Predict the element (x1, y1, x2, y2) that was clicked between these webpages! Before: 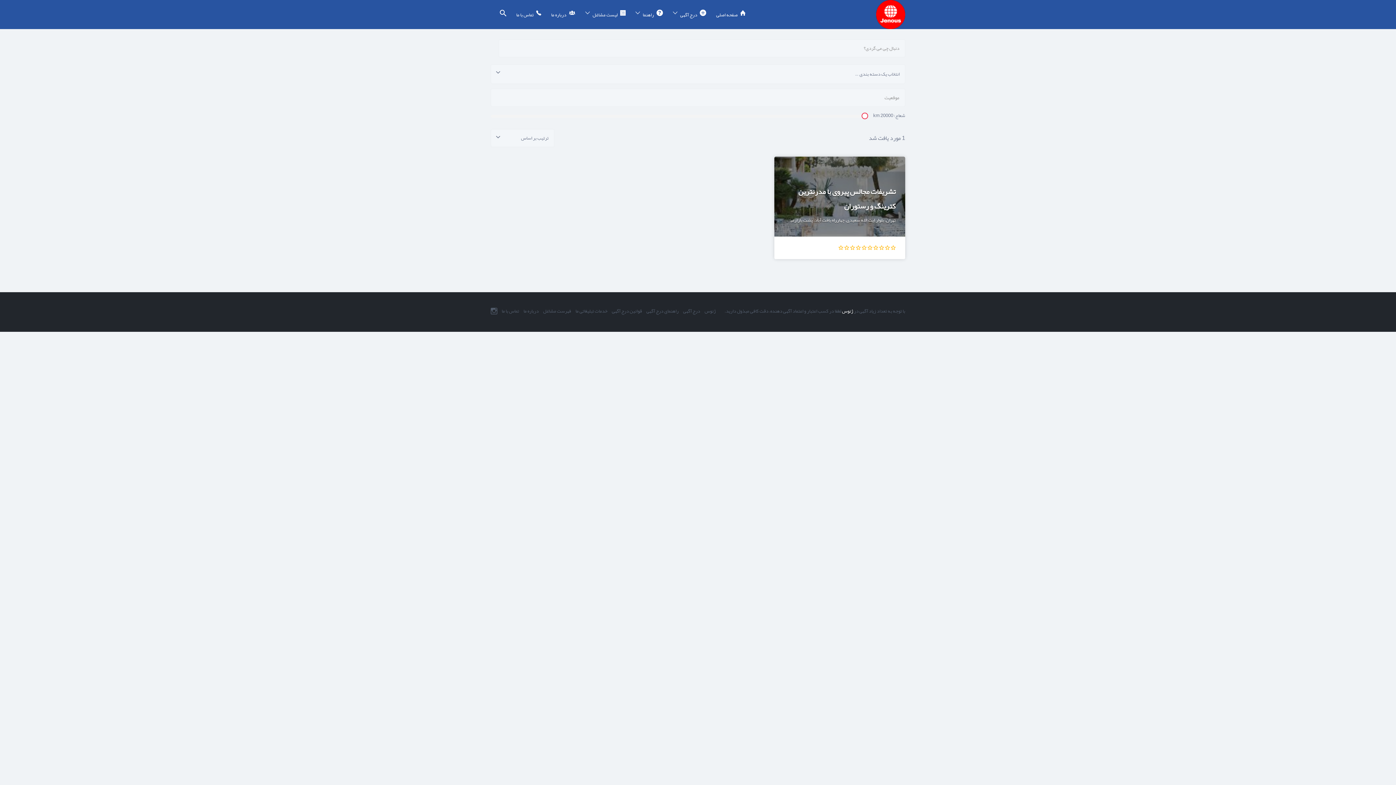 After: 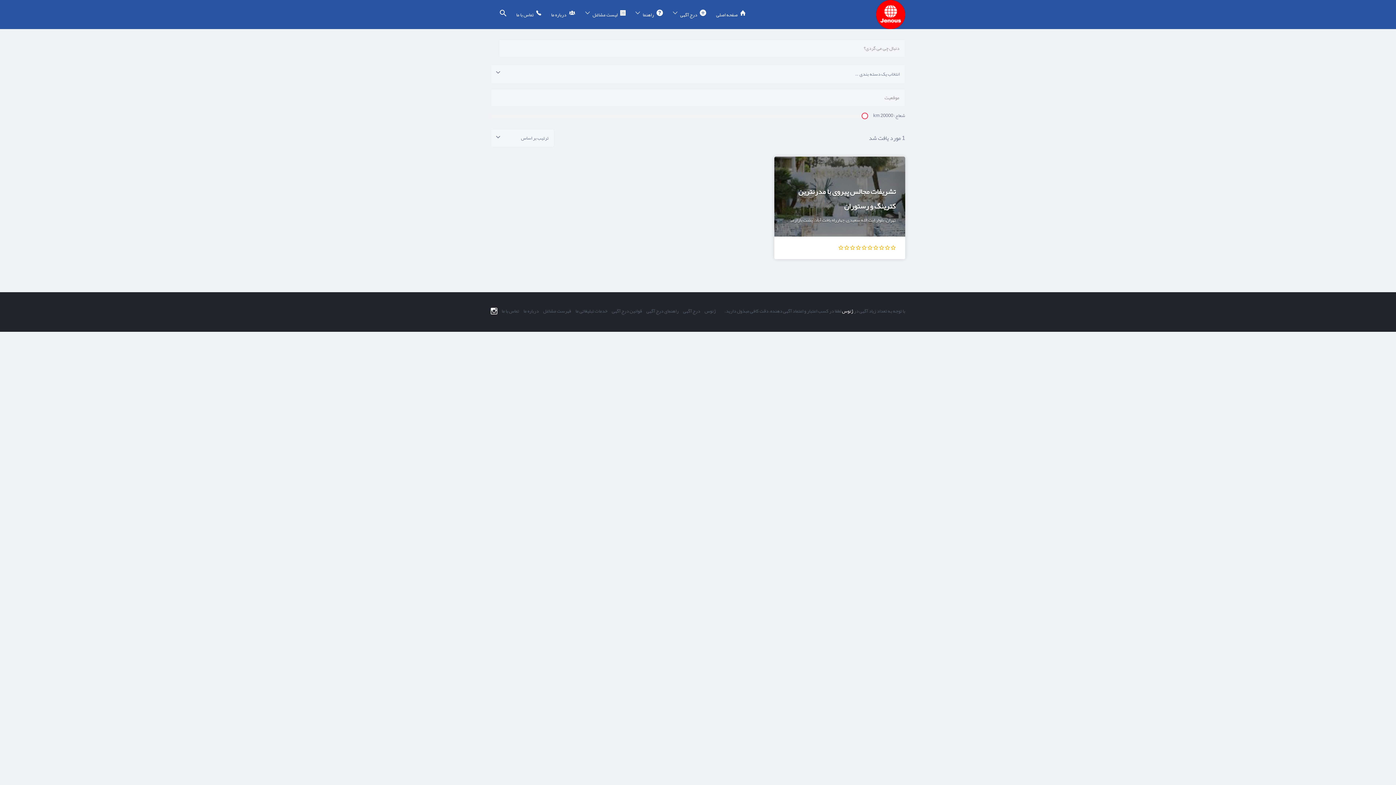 Action: bbox: (490, 306, 497, 315) label: اینستاگرام ما